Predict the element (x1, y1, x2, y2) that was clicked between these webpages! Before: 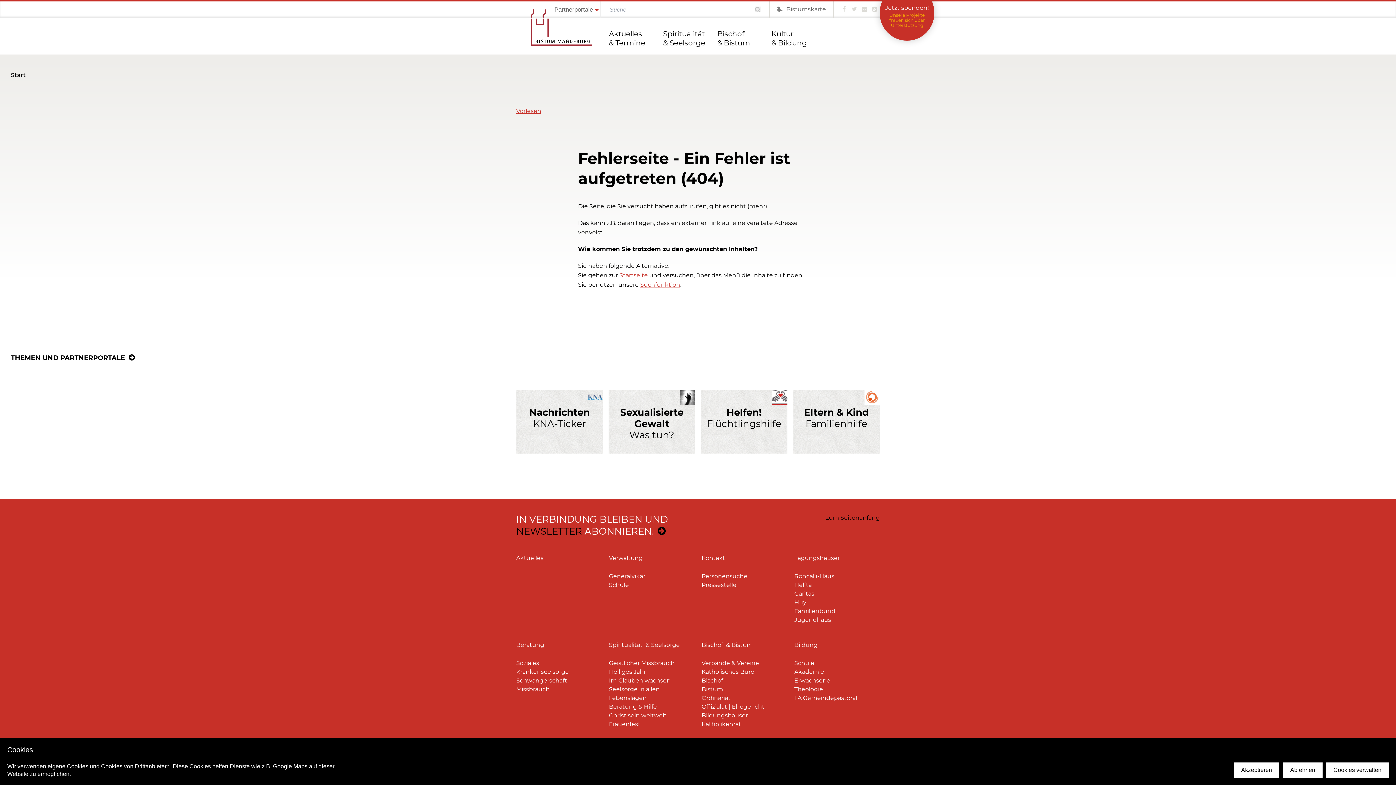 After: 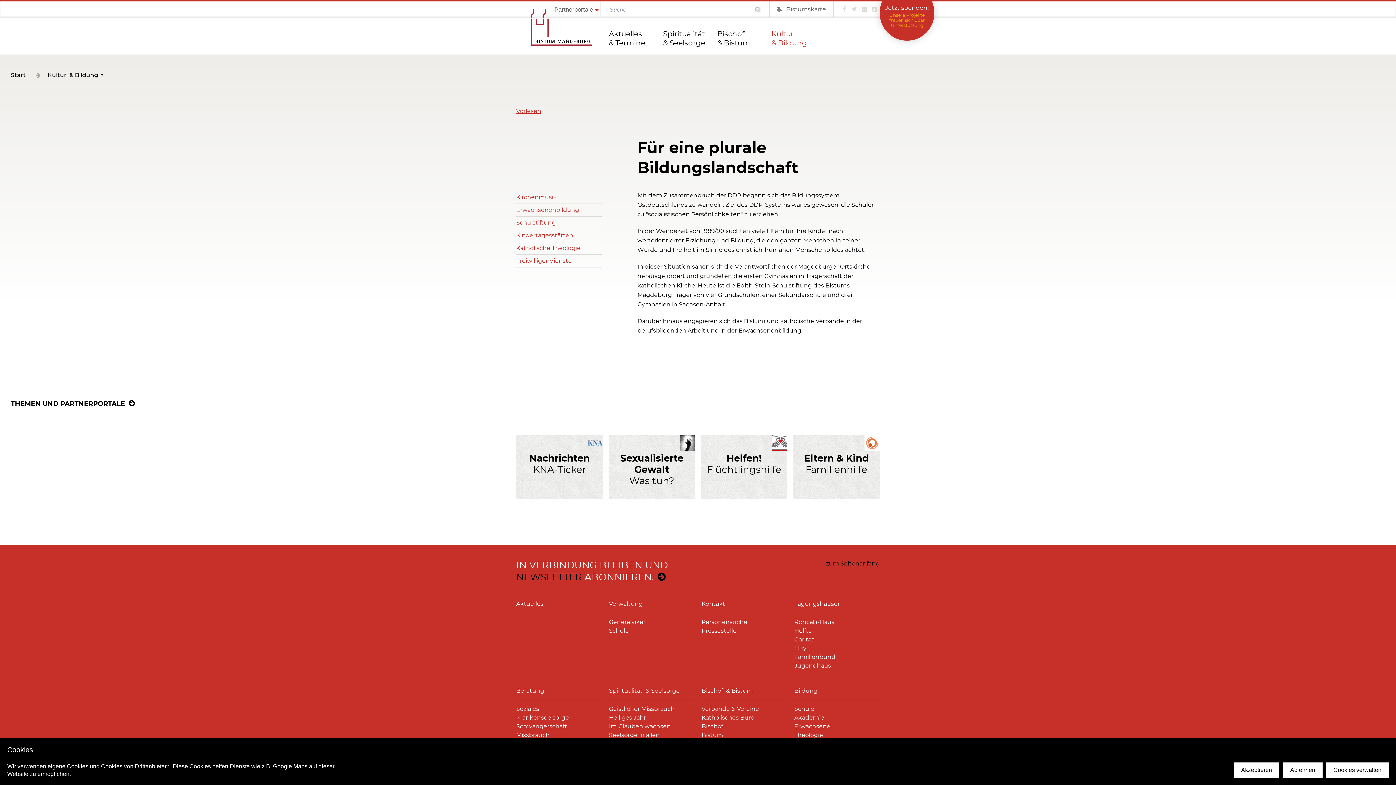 Action: bbox: (771, 18, 825, 54) label: Kultur  & Bildung